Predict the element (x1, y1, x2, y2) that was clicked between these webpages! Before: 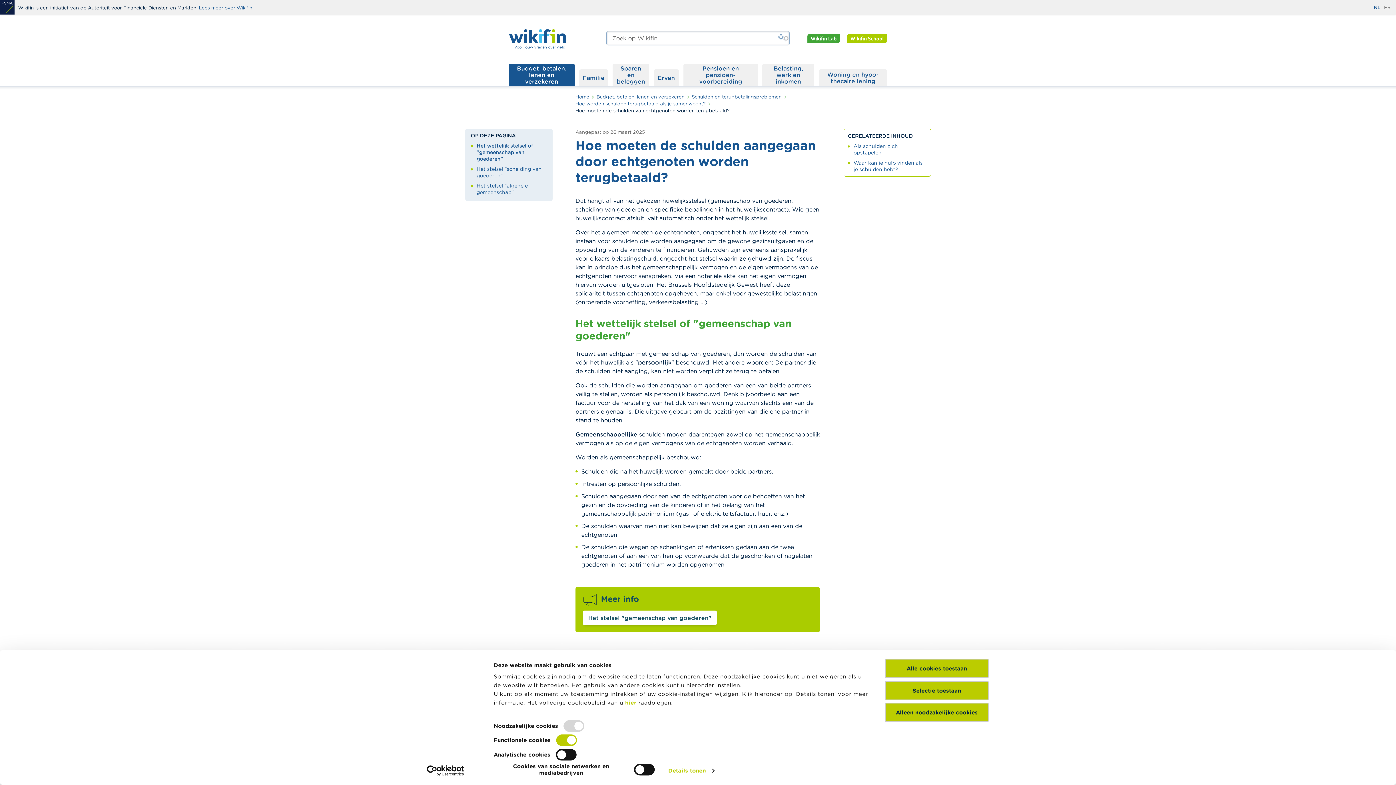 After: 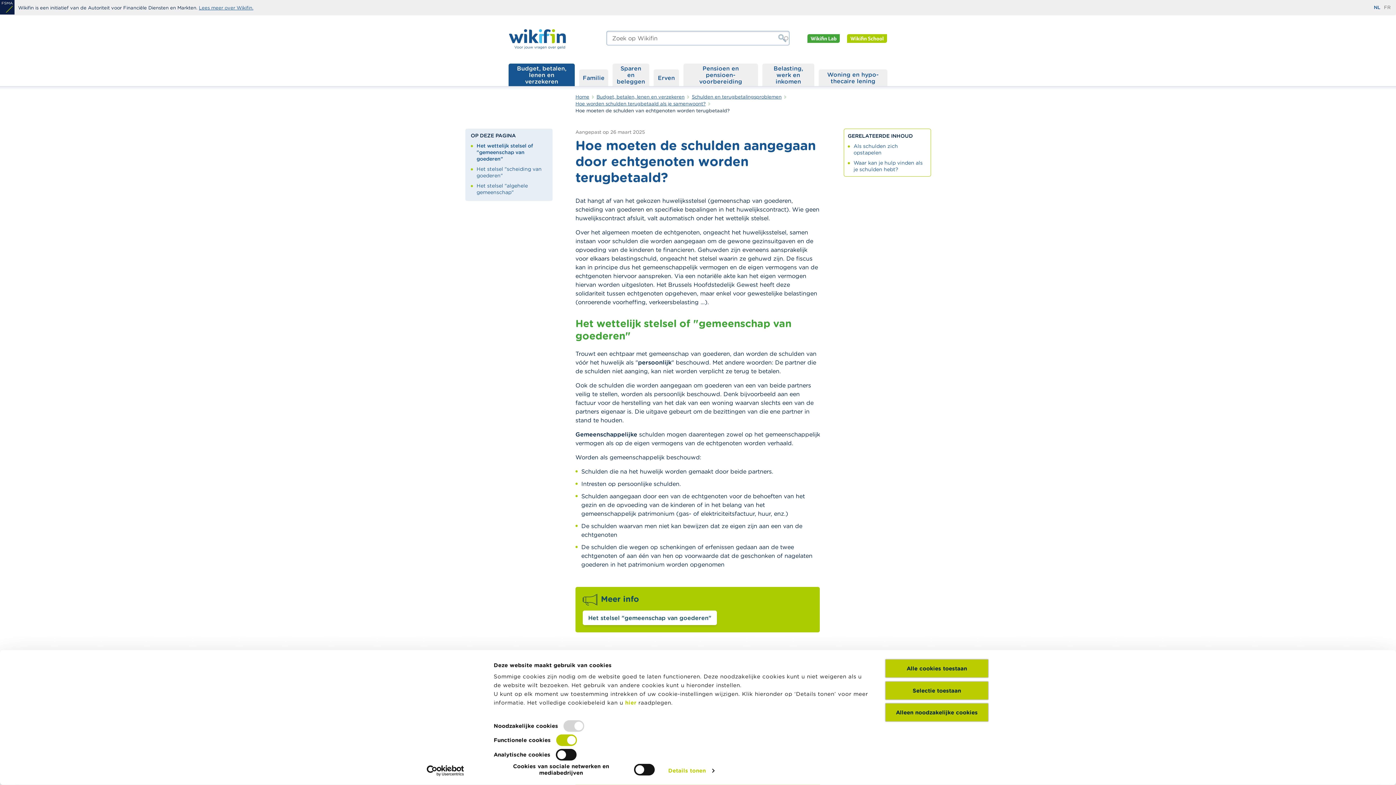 Action: label: NL bbox: (1368, 0, 1382, 14)